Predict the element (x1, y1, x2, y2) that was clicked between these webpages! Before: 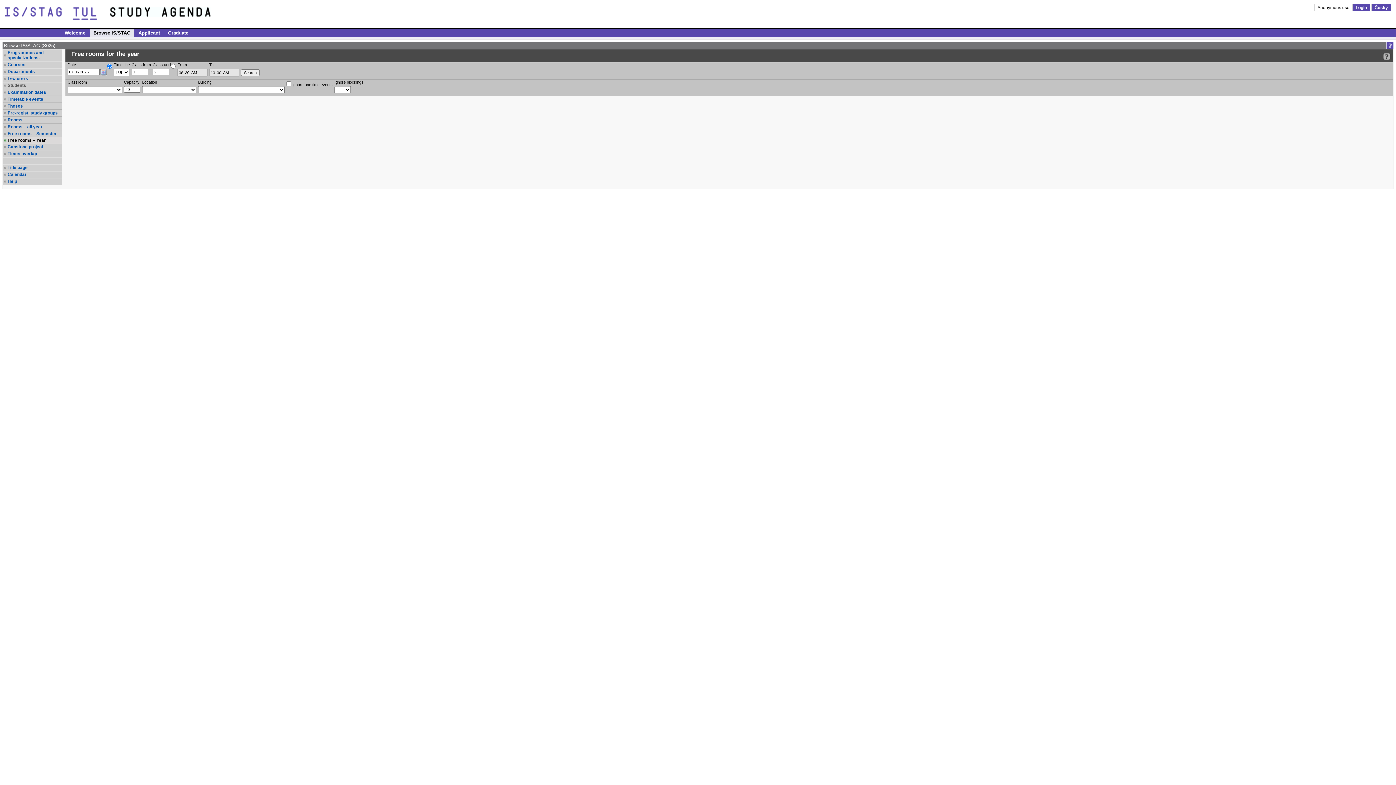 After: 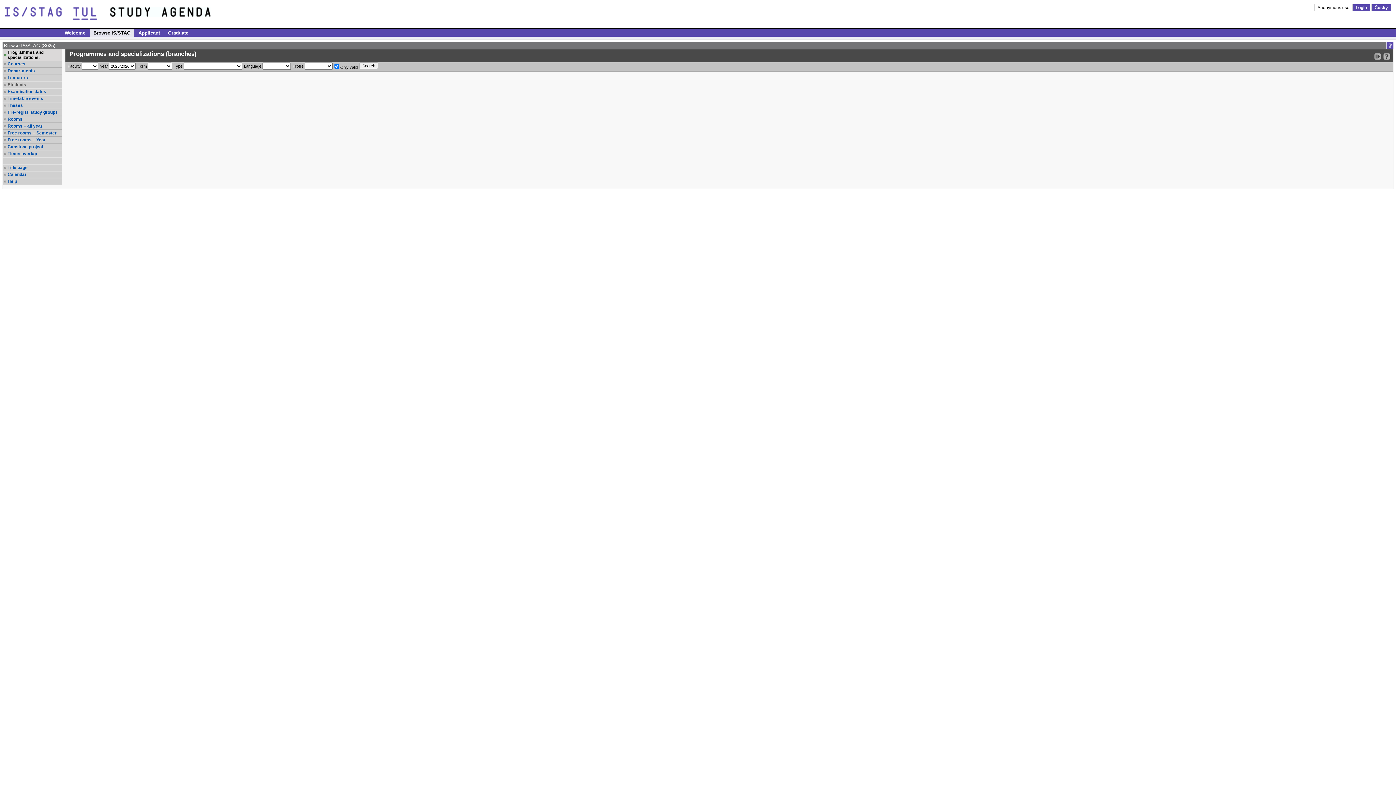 Action: label: Programmes and specializations. bbox: (7, 50, 61, 60)